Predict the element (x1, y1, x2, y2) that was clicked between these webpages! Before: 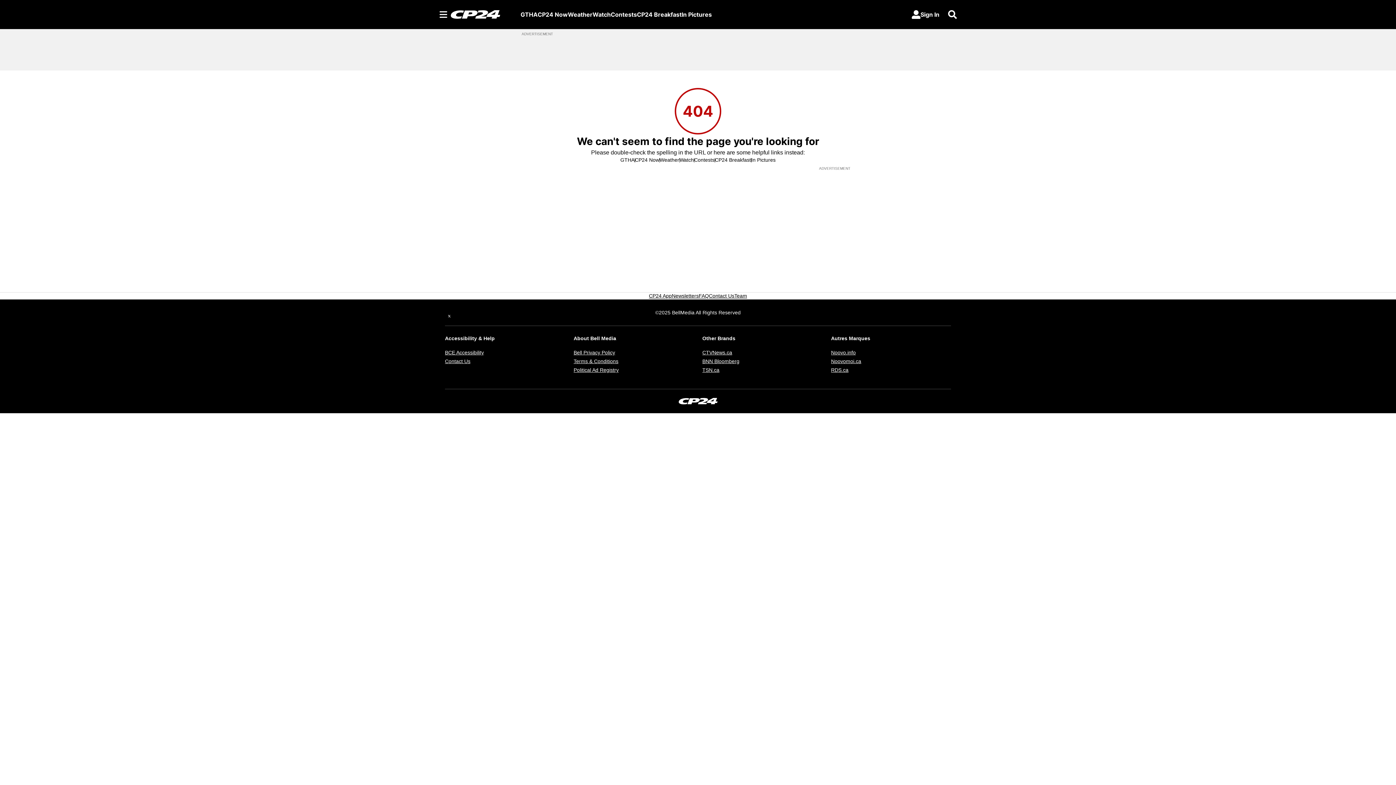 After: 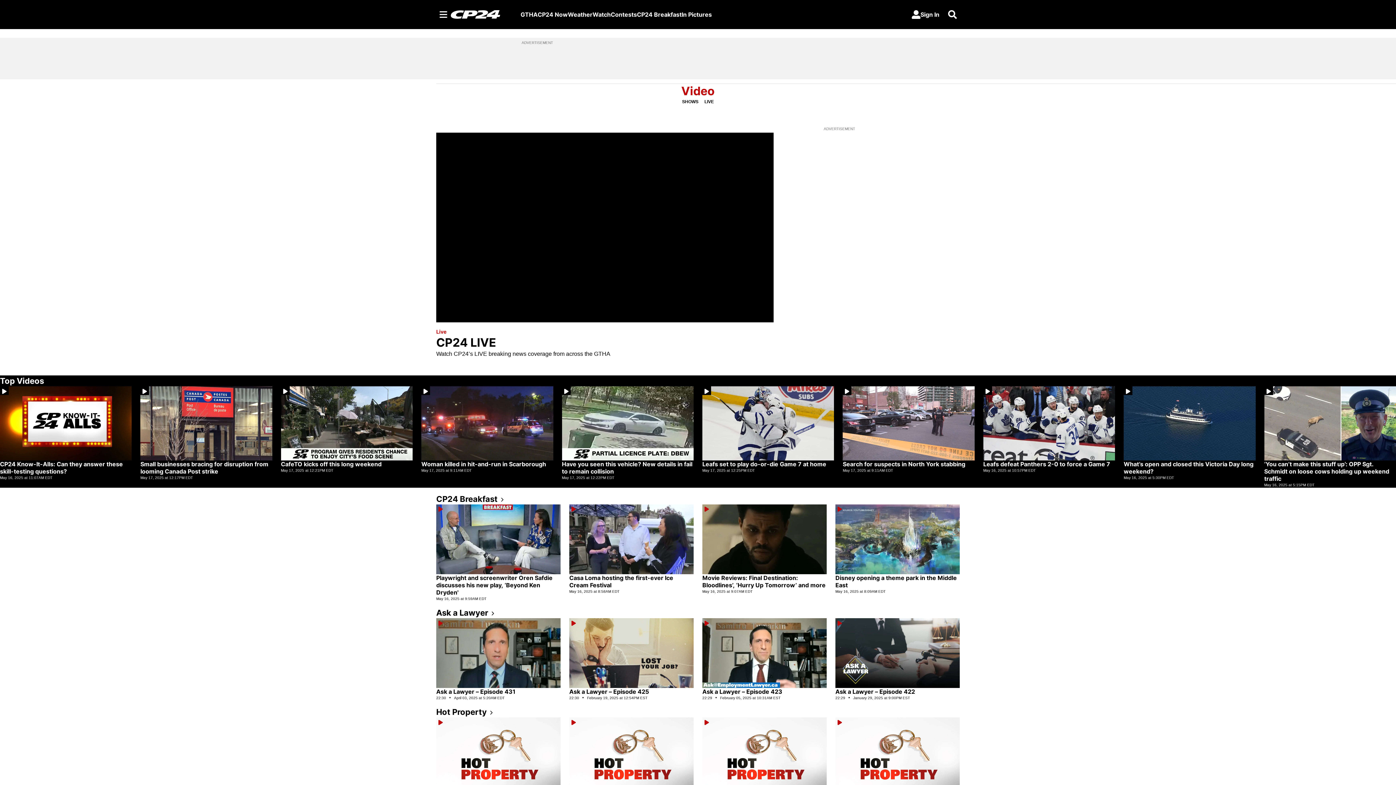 Action: bbox: (679, 156, 694, 163) label: Watch